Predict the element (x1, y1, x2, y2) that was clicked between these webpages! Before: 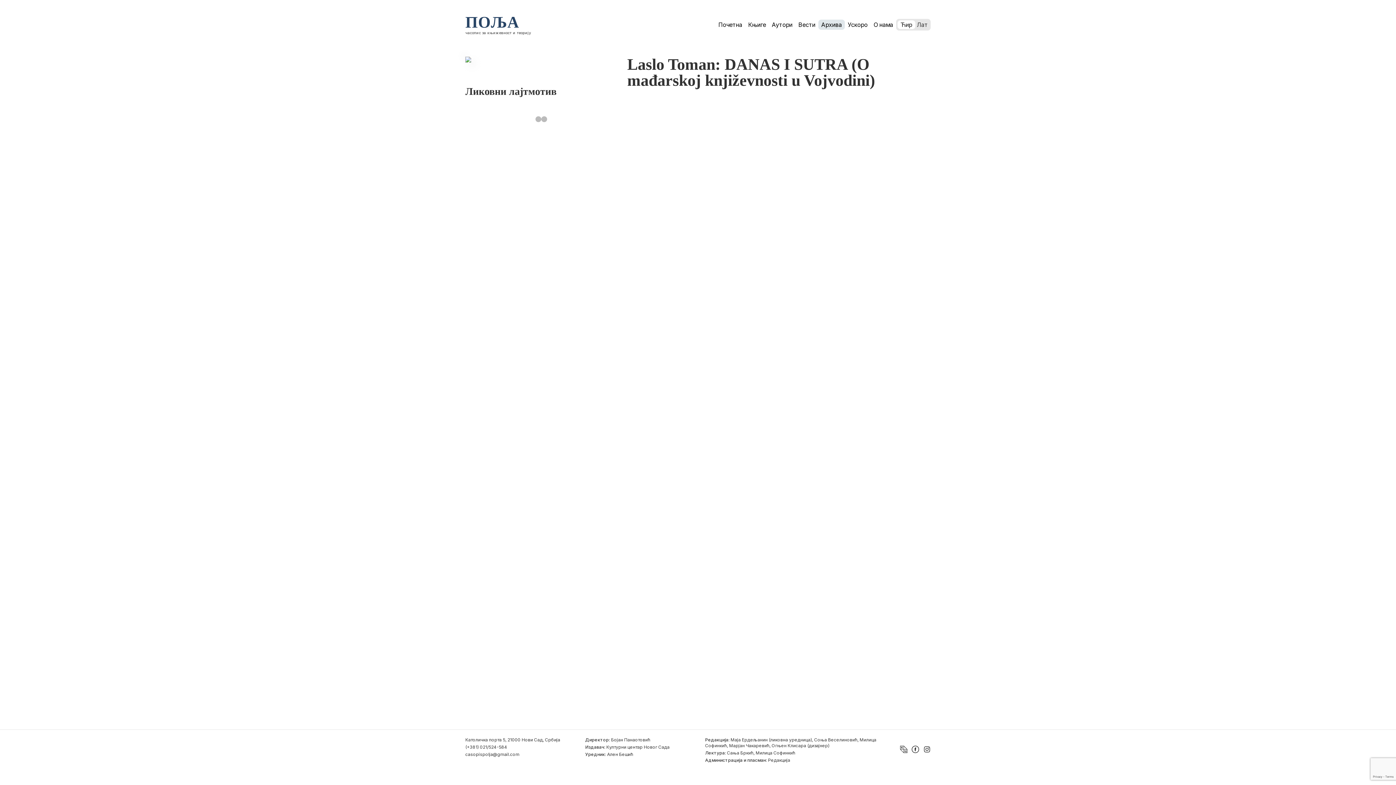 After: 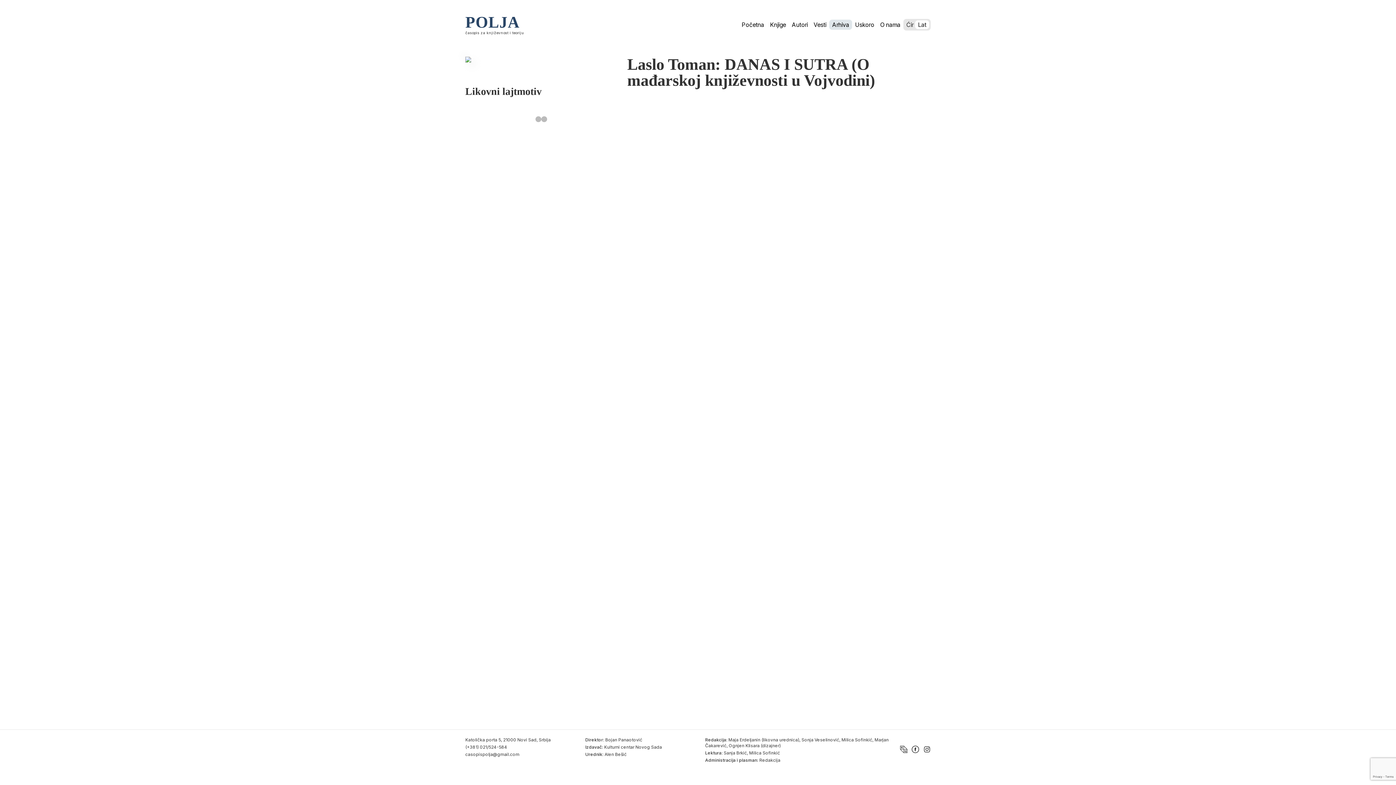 Action: bbox: (915, 20, 929, 29) label: Лат